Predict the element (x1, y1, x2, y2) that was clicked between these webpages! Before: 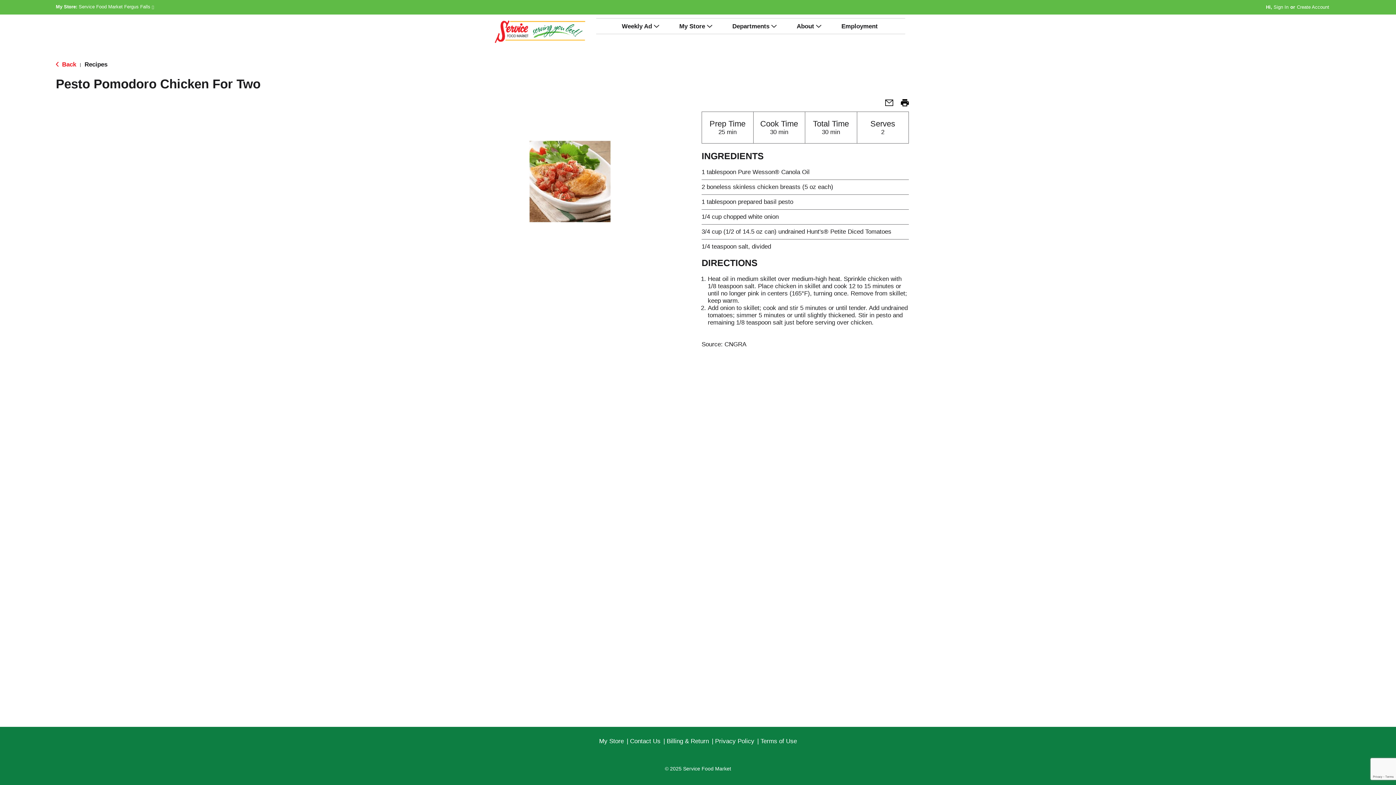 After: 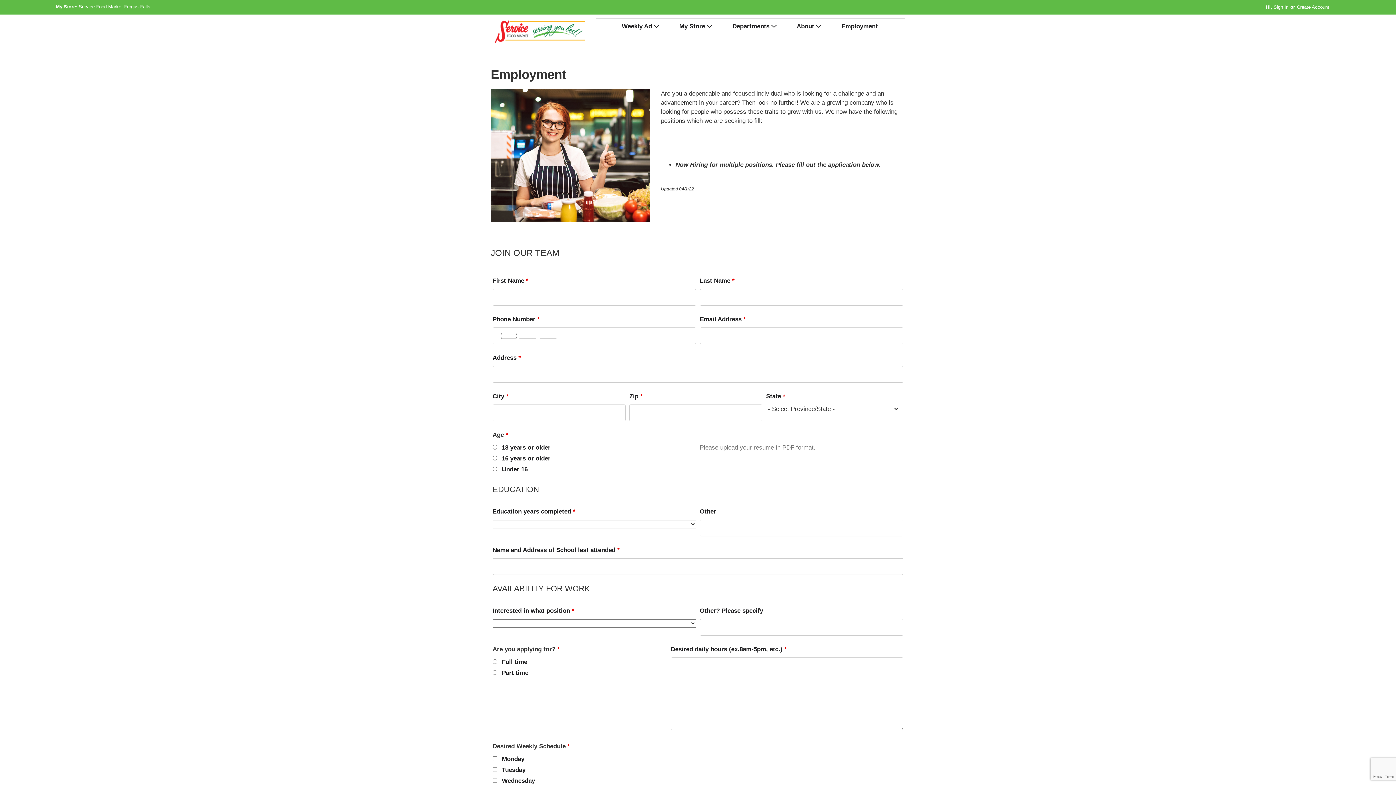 Action: label: Employment bbox: (841, 19, 883, 33)